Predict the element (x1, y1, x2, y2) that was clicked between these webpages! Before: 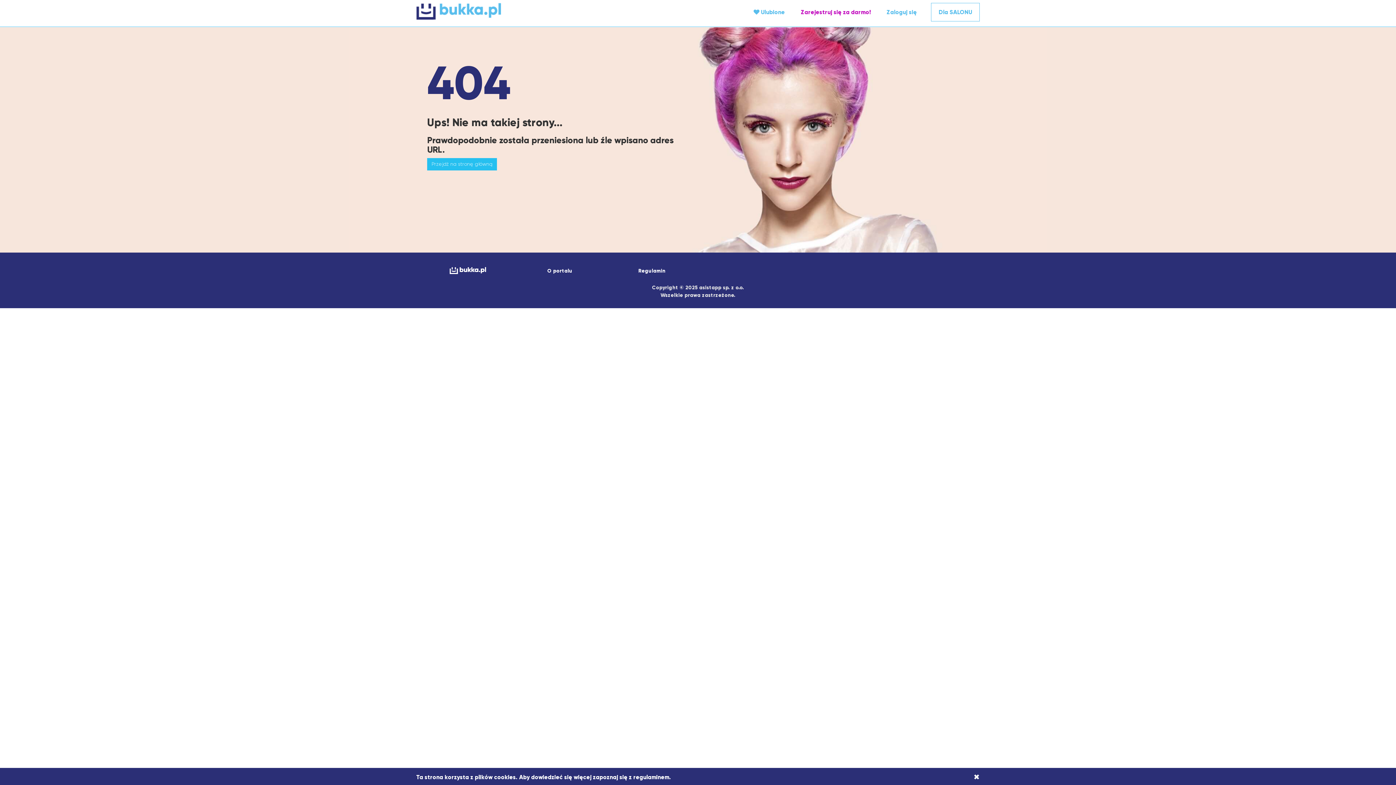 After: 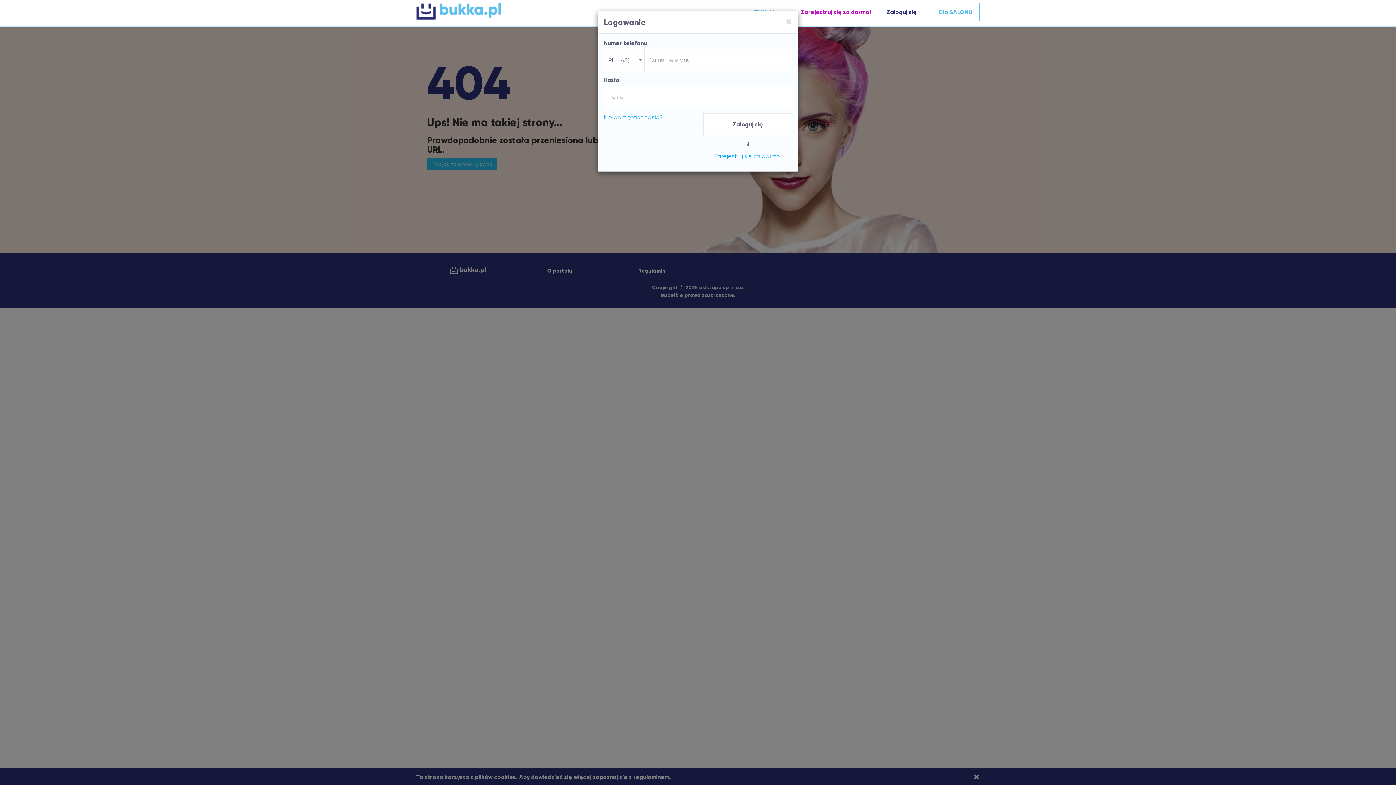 Action: bbox: (879, 3, 924, 21) label: Zaloguj się